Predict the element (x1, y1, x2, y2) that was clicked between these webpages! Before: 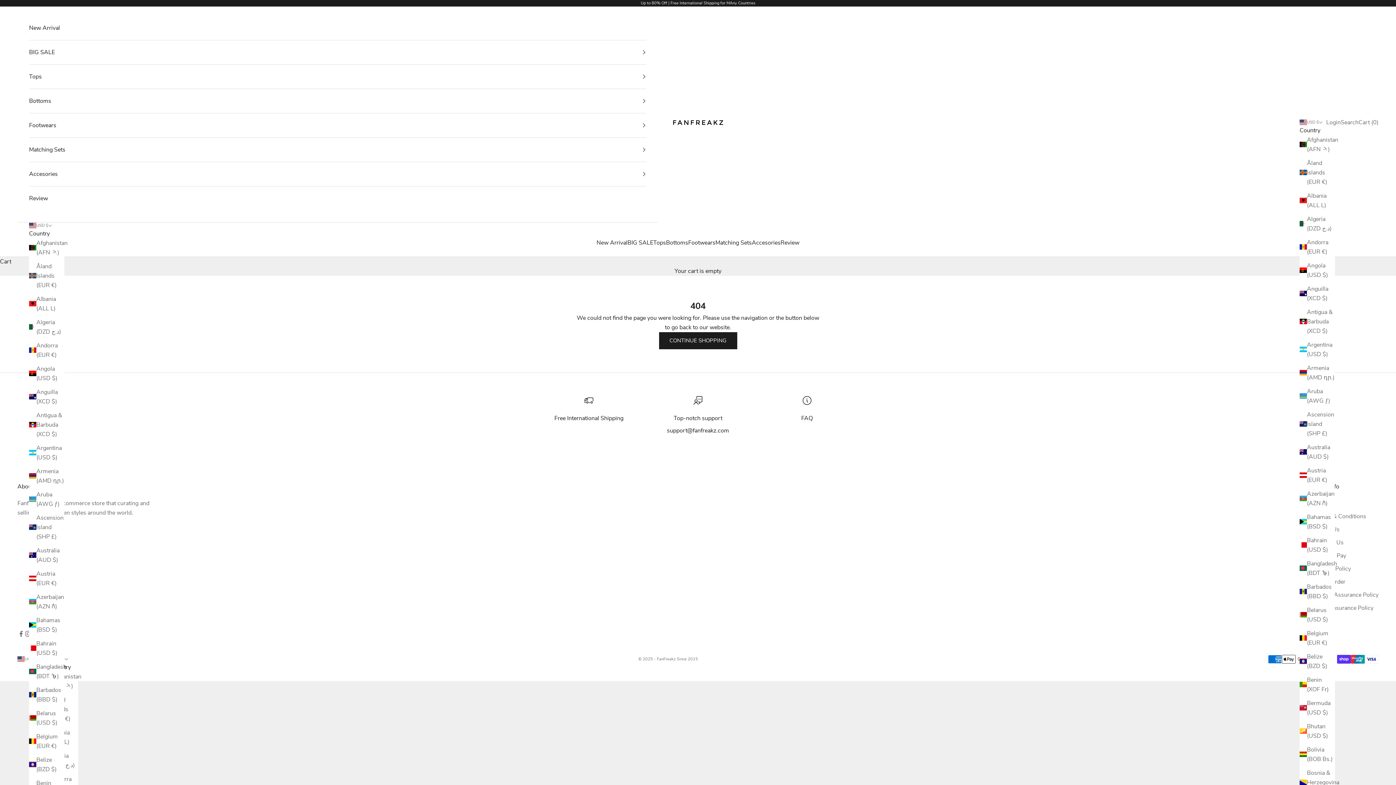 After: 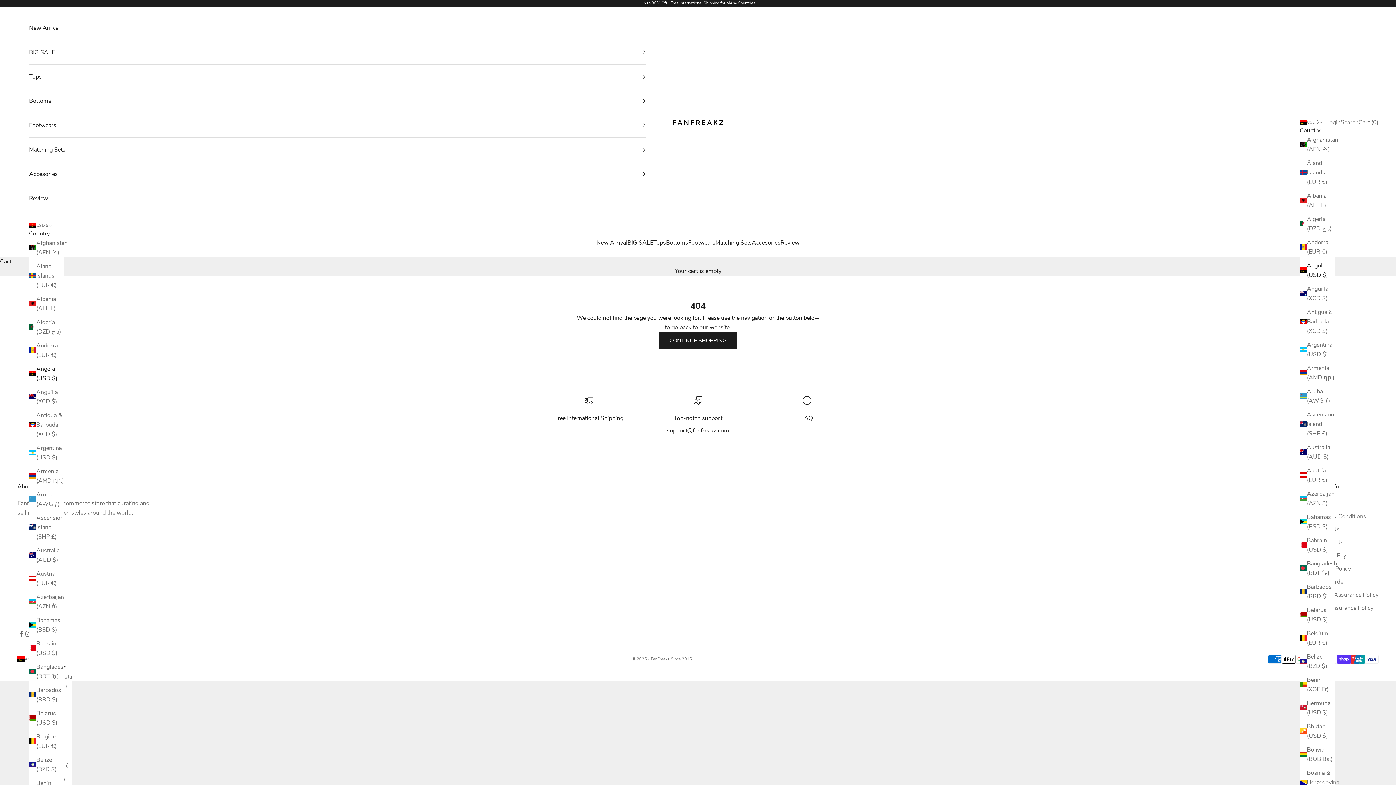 Action: bbox: (1300, 260, 1335, 279) label: Angola (USD $)